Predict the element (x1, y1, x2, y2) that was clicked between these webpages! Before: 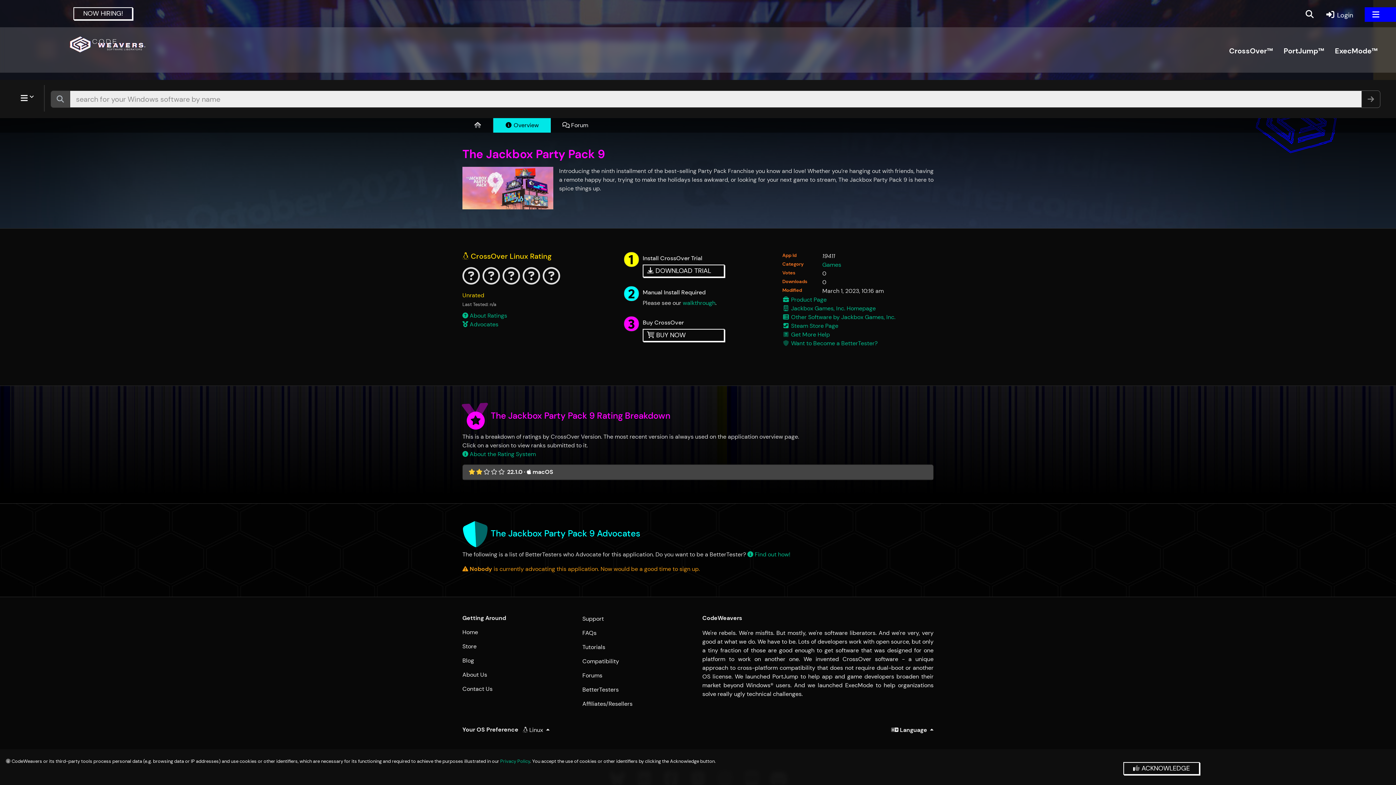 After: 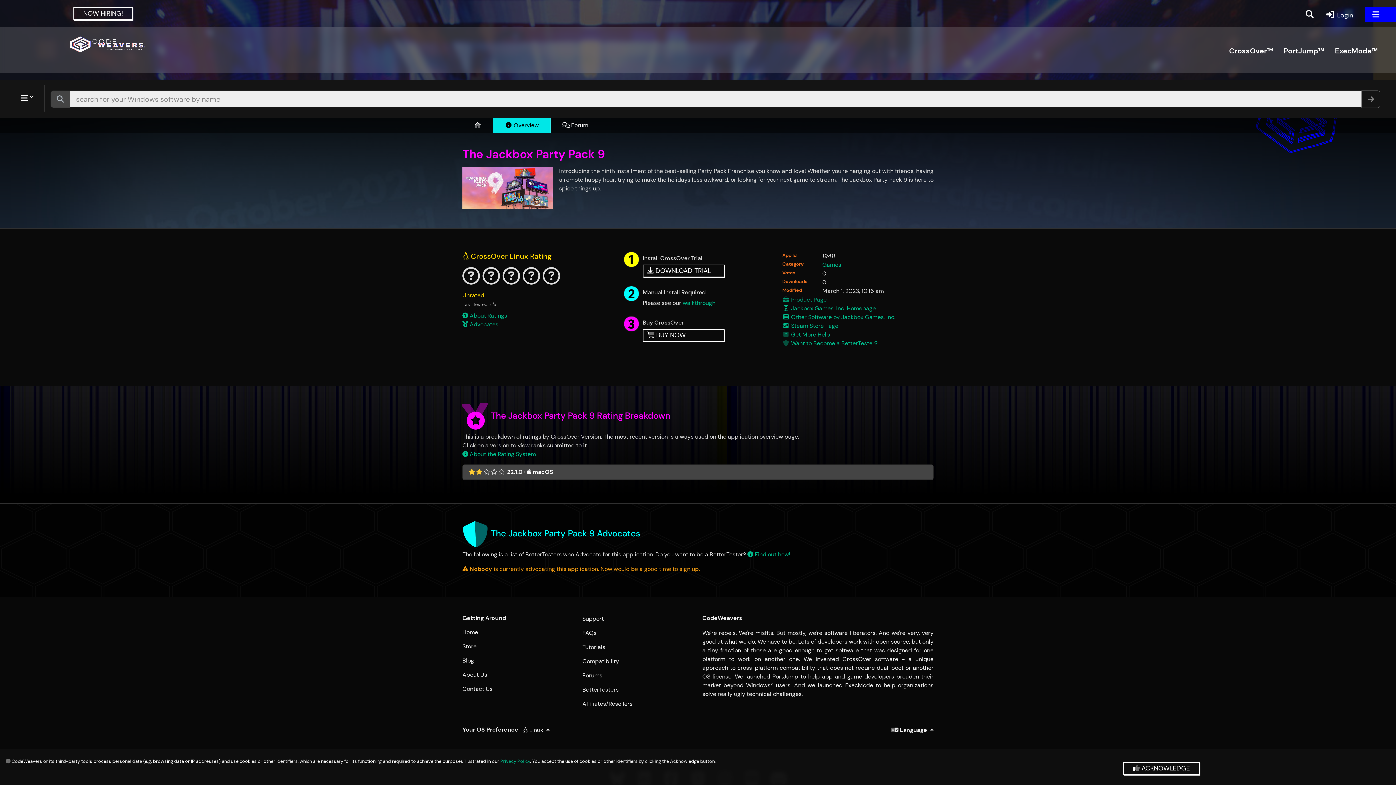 Action: bbox: (782, 295, 826, 303) label:  Product Page